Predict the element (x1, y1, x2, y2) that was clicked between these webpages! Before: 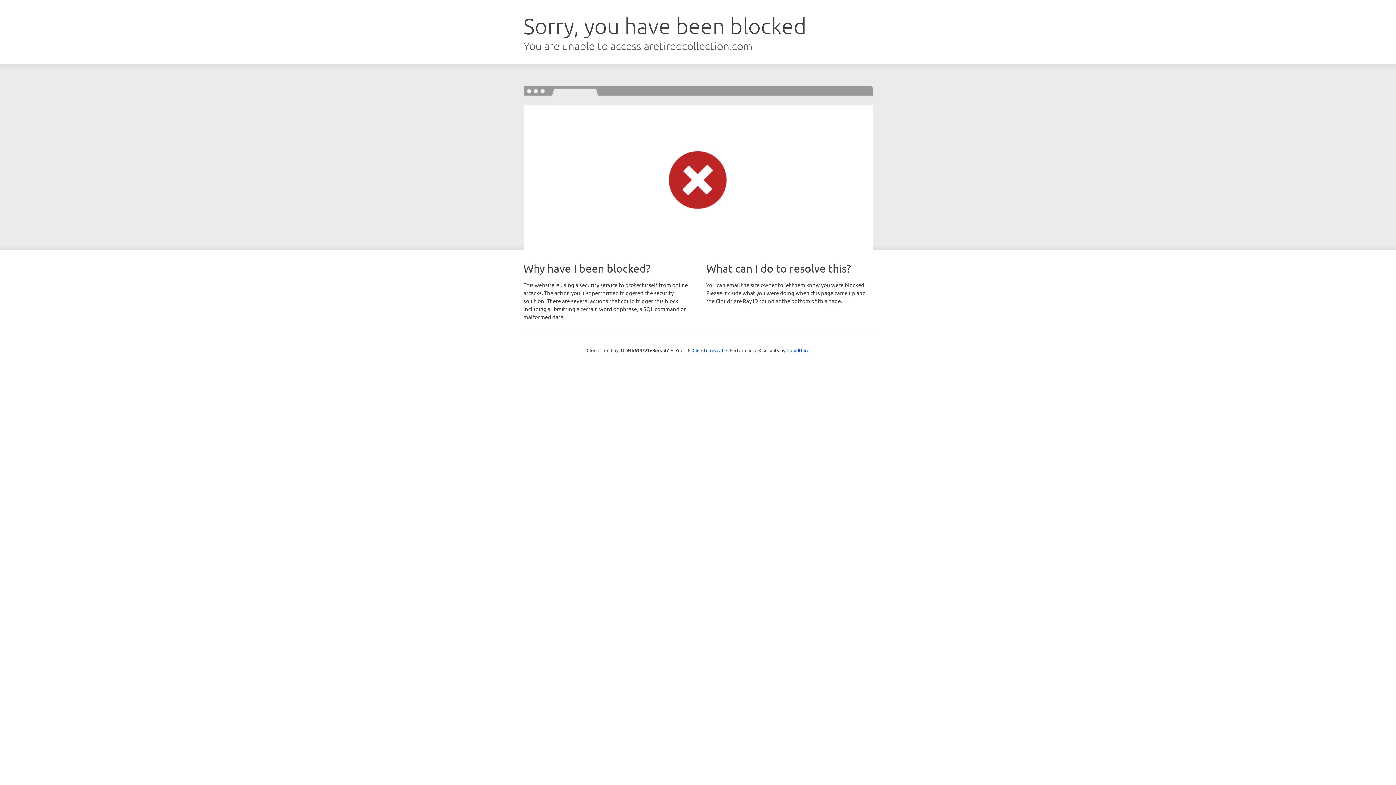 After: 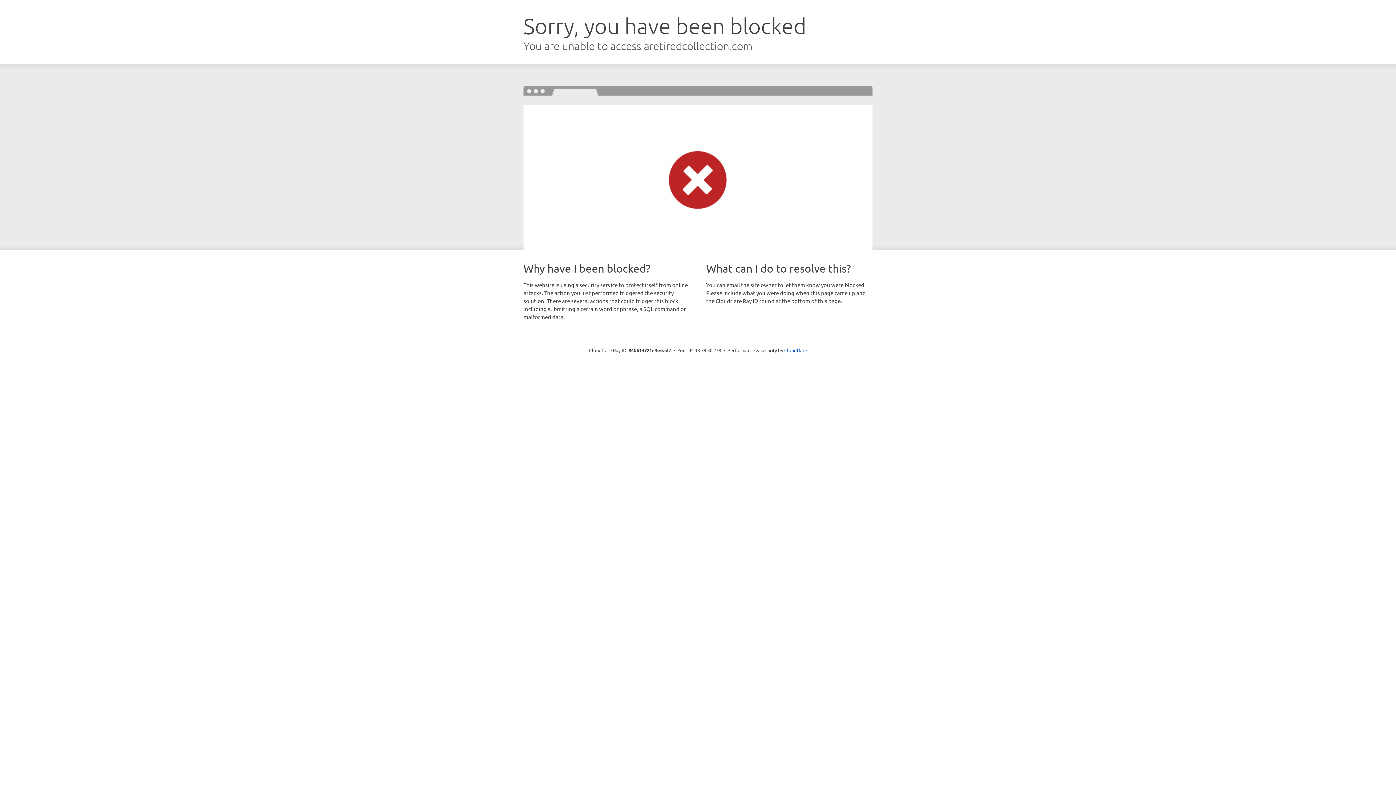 Action: bbox: (692, 346, 723, 353) label: Click to reveal